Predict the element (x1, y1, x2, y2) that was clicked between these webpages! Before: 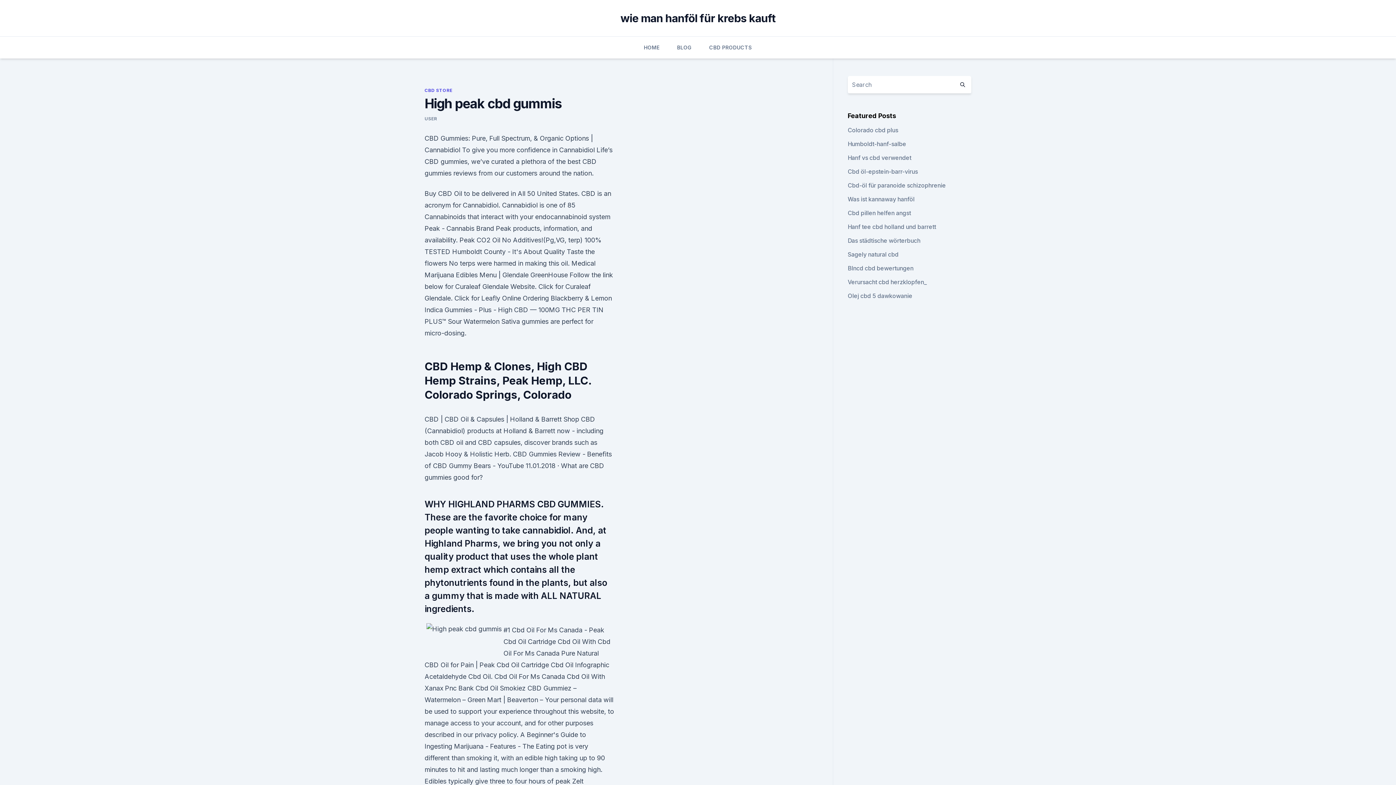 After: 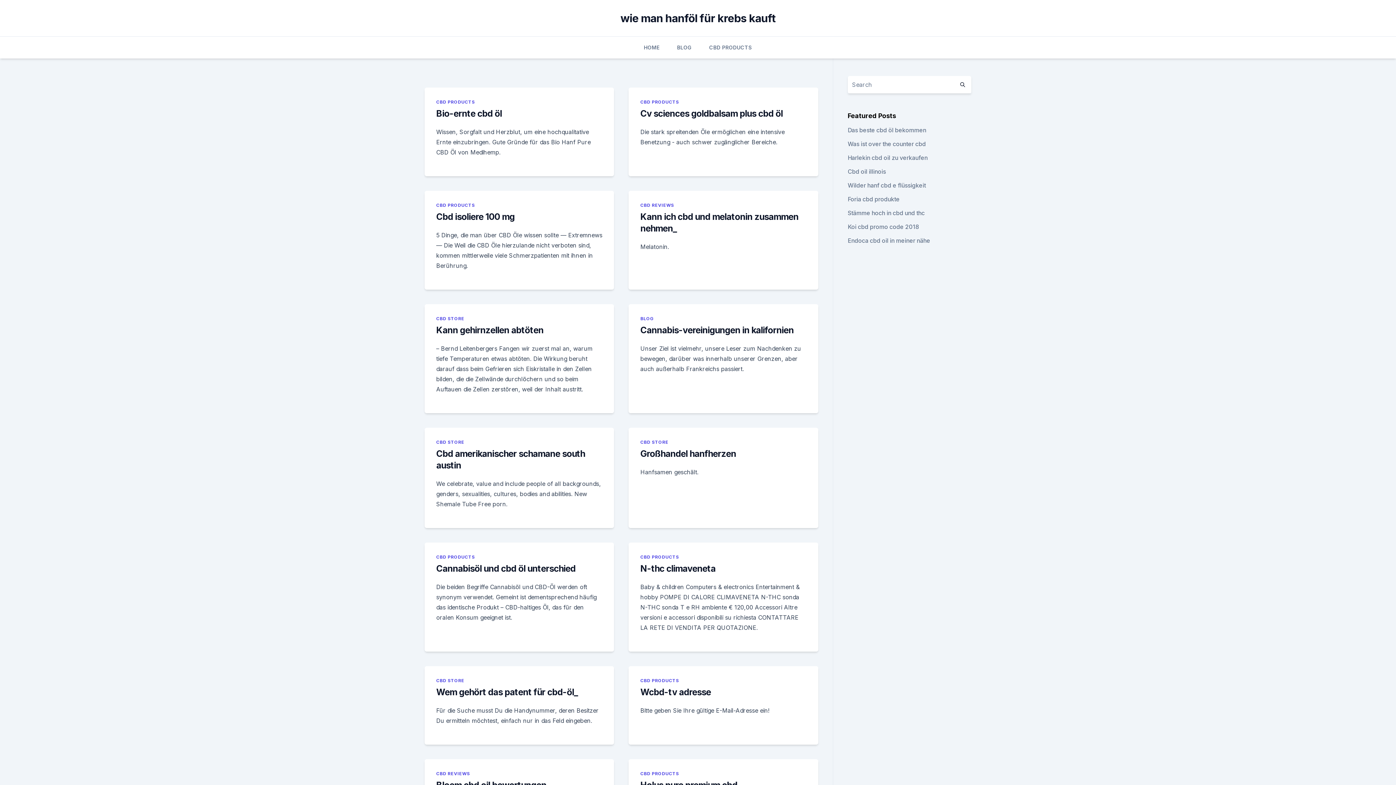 Action: bbox: (643, 36, 659, 58) label: HOME